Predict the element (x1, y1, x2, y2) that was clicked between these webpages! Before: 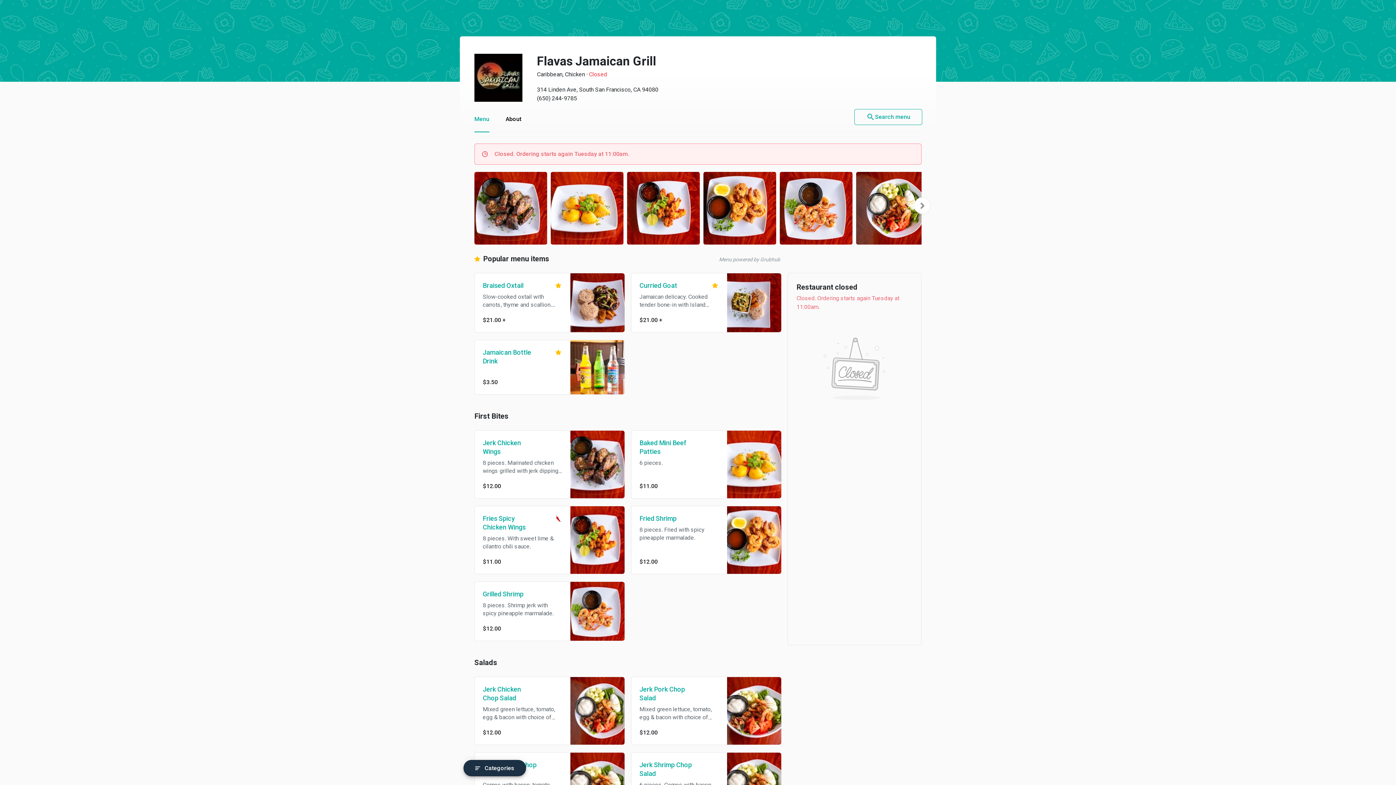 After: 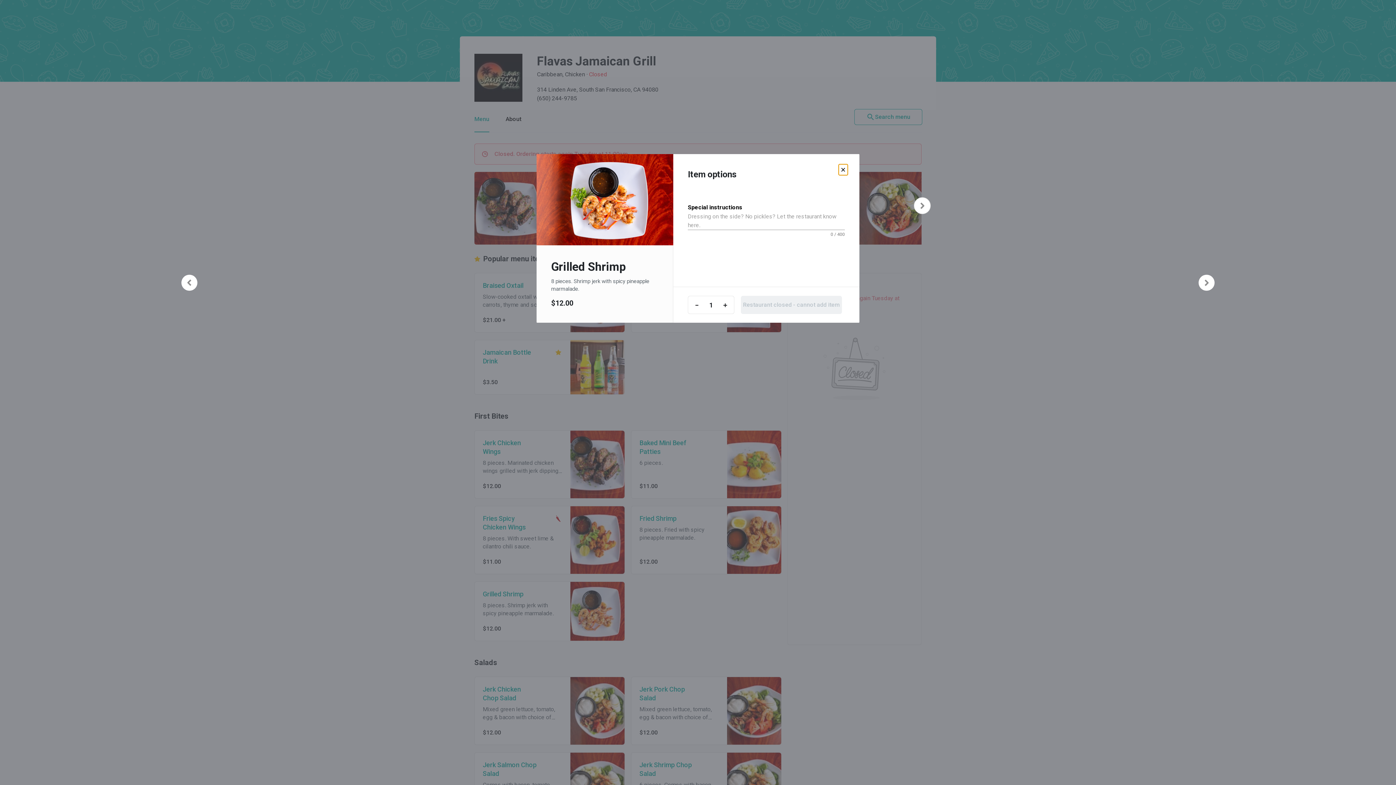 Action: label: Grilled Shrimp bbox: (482, 590, 523, 599)